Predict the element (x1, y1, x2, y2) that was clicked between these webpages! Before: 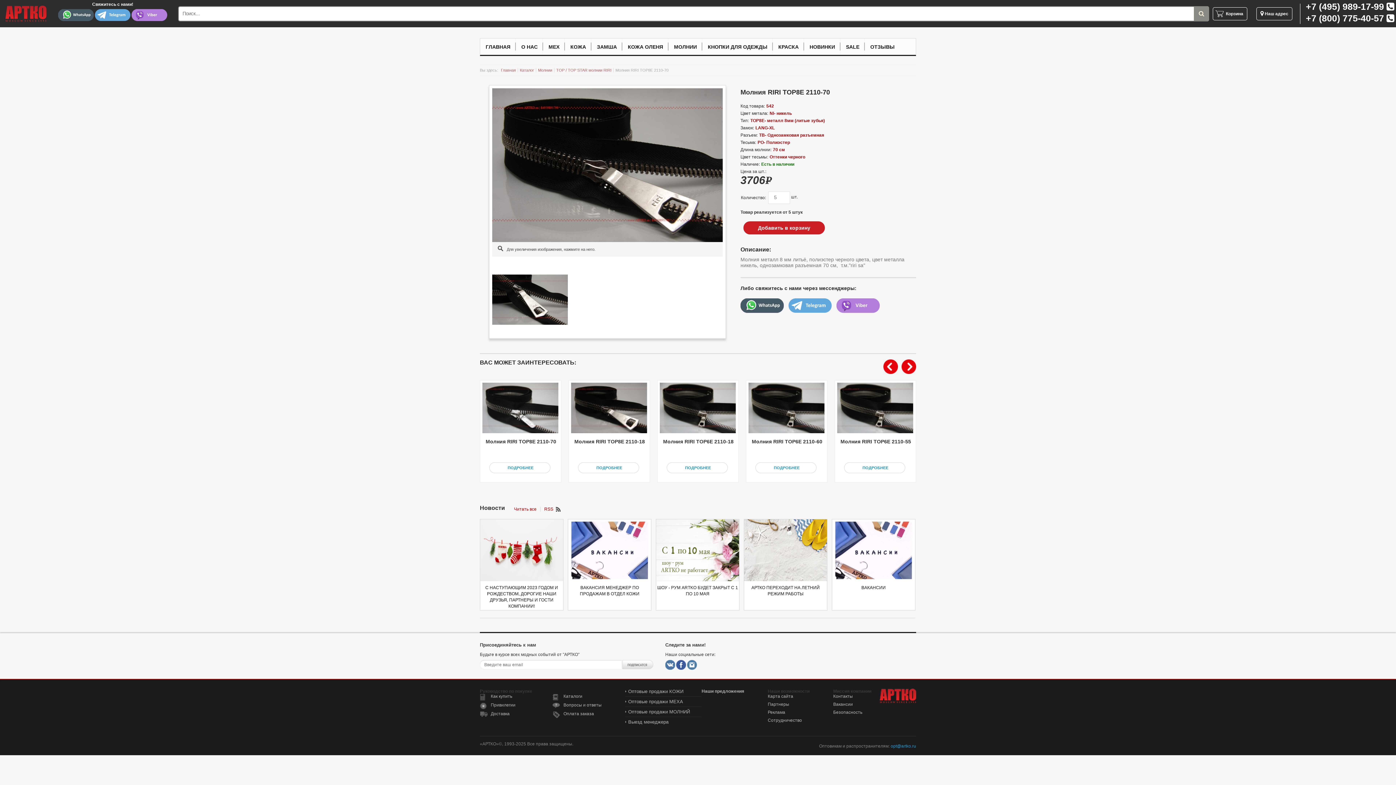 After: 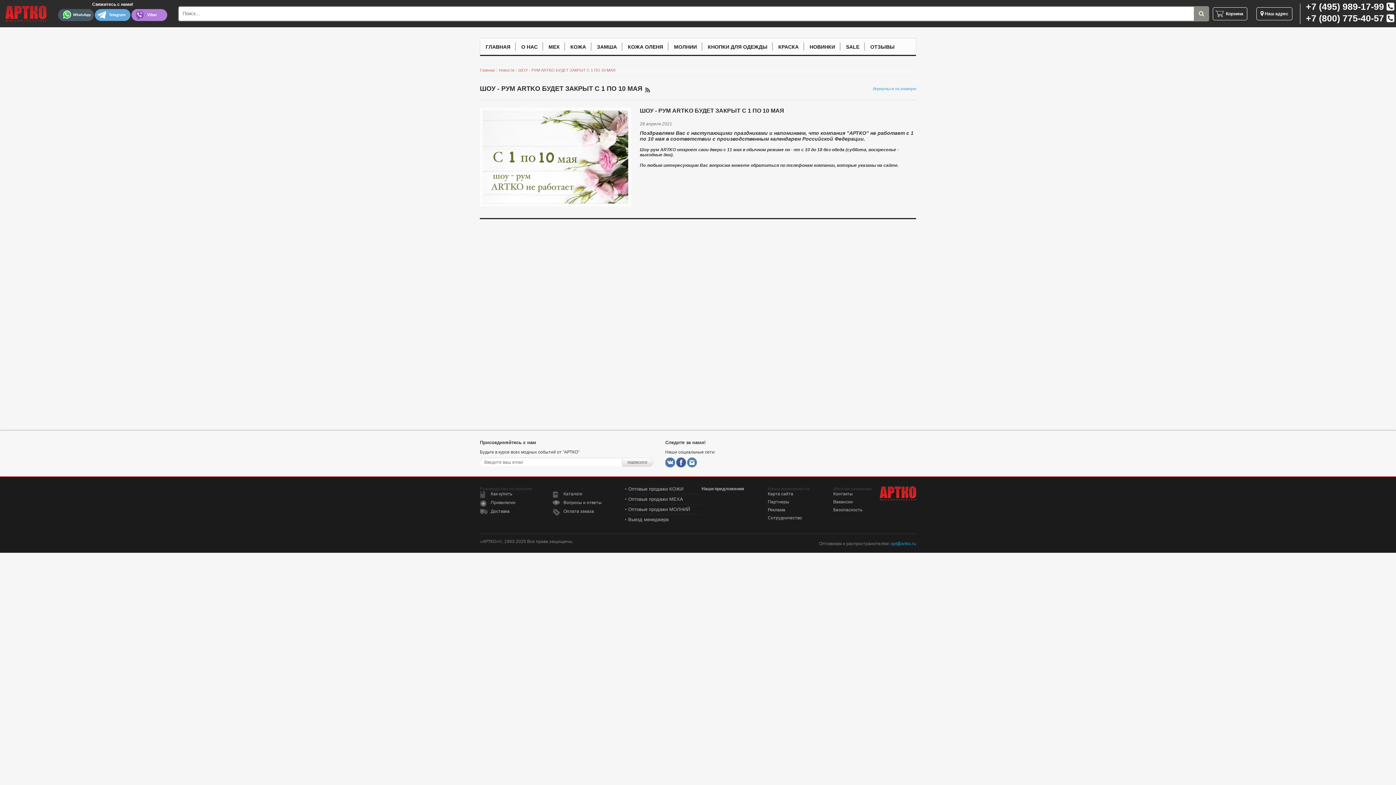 Action: bbox: (656, 519, 739, 610) label: ШОУ - РУМ ARTKO БУДЕТ ЗАКРЫТ С 1 ПО 10 МАЯ